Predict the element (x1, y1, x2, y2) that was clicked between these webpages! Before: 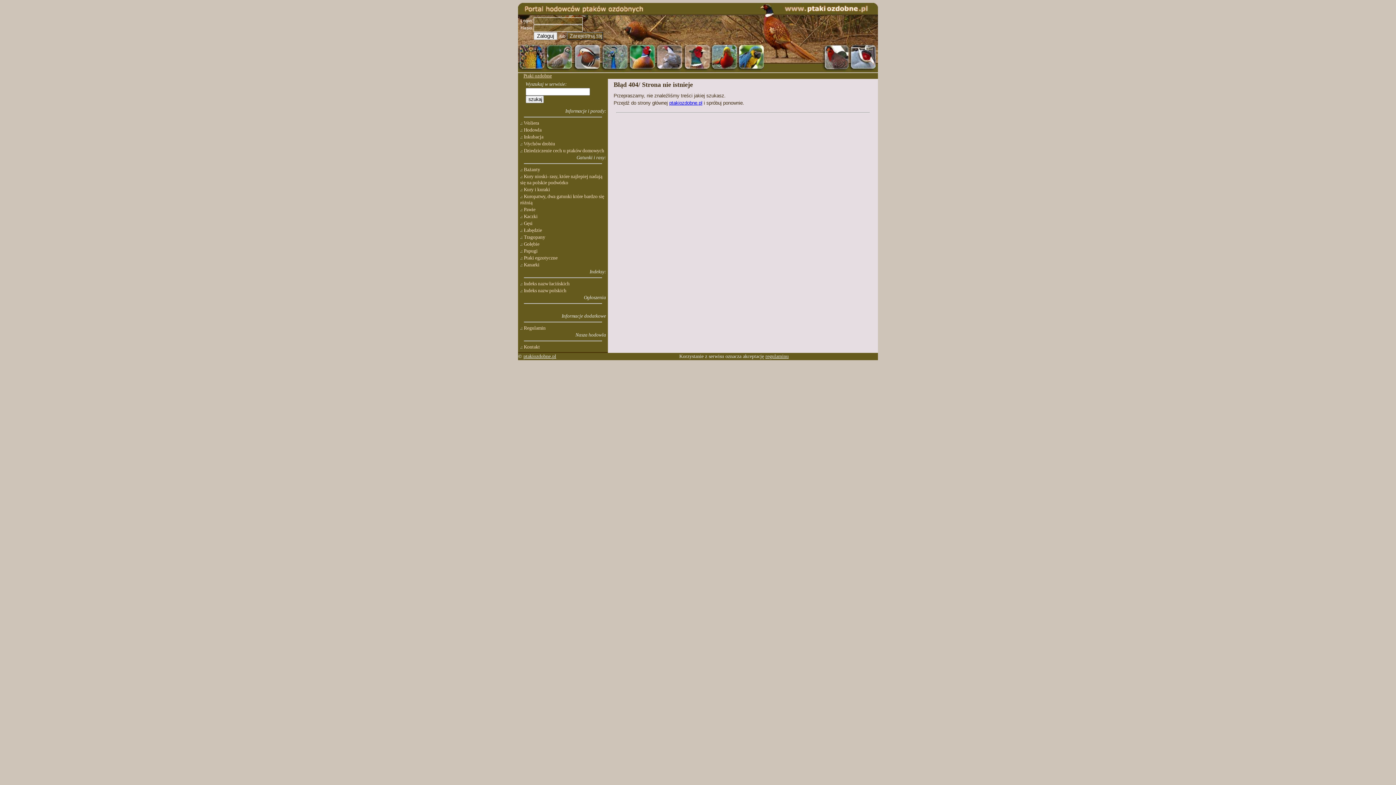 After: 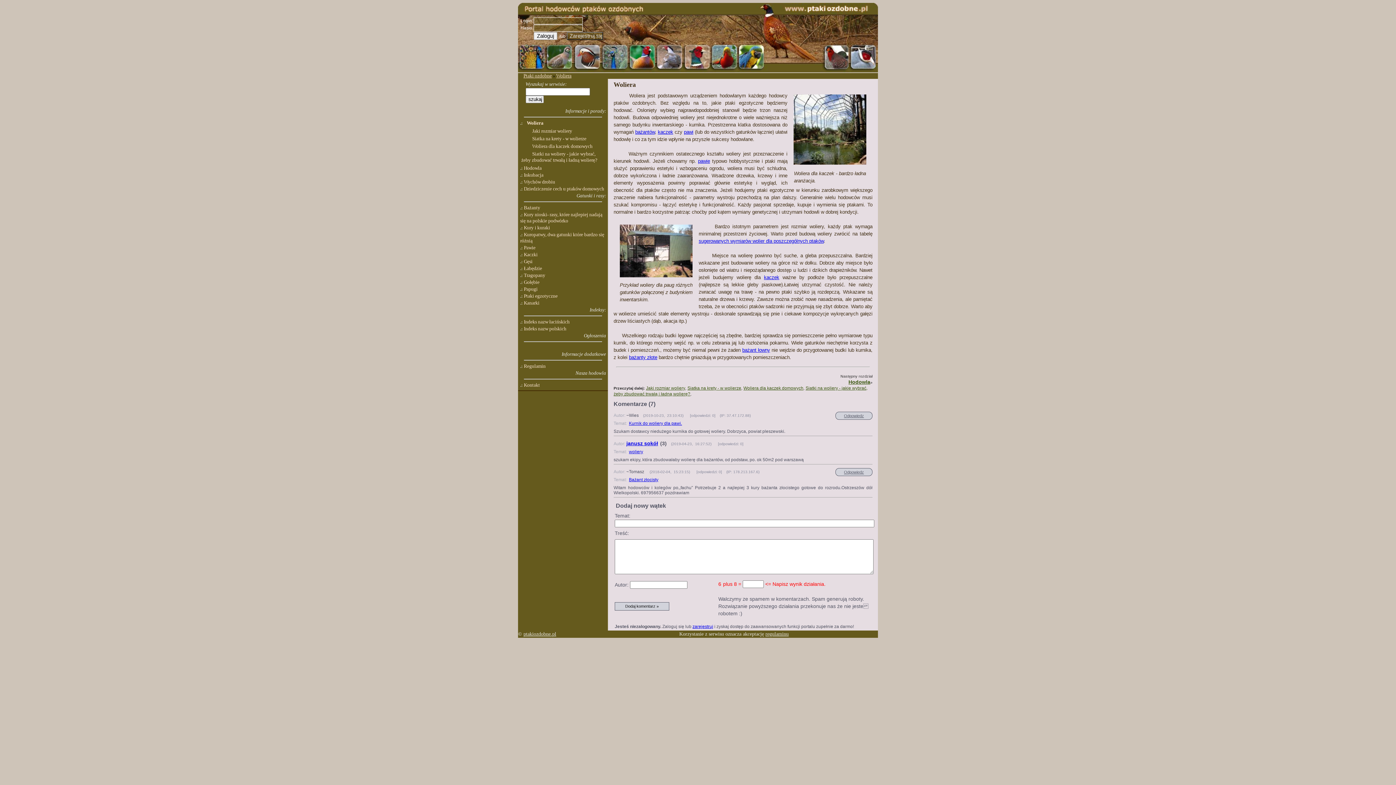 Action: bbox: (524, 120, 539, 125) label: Woliera